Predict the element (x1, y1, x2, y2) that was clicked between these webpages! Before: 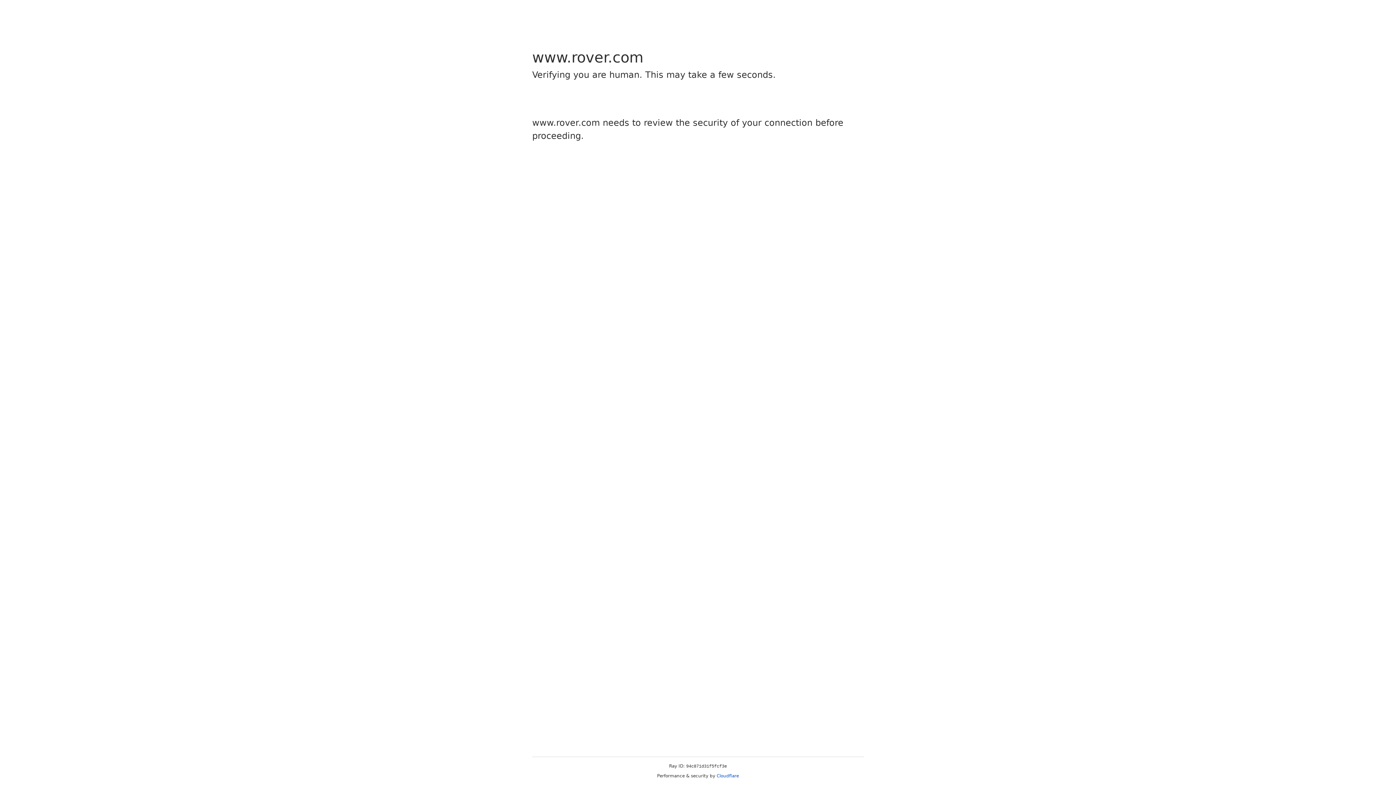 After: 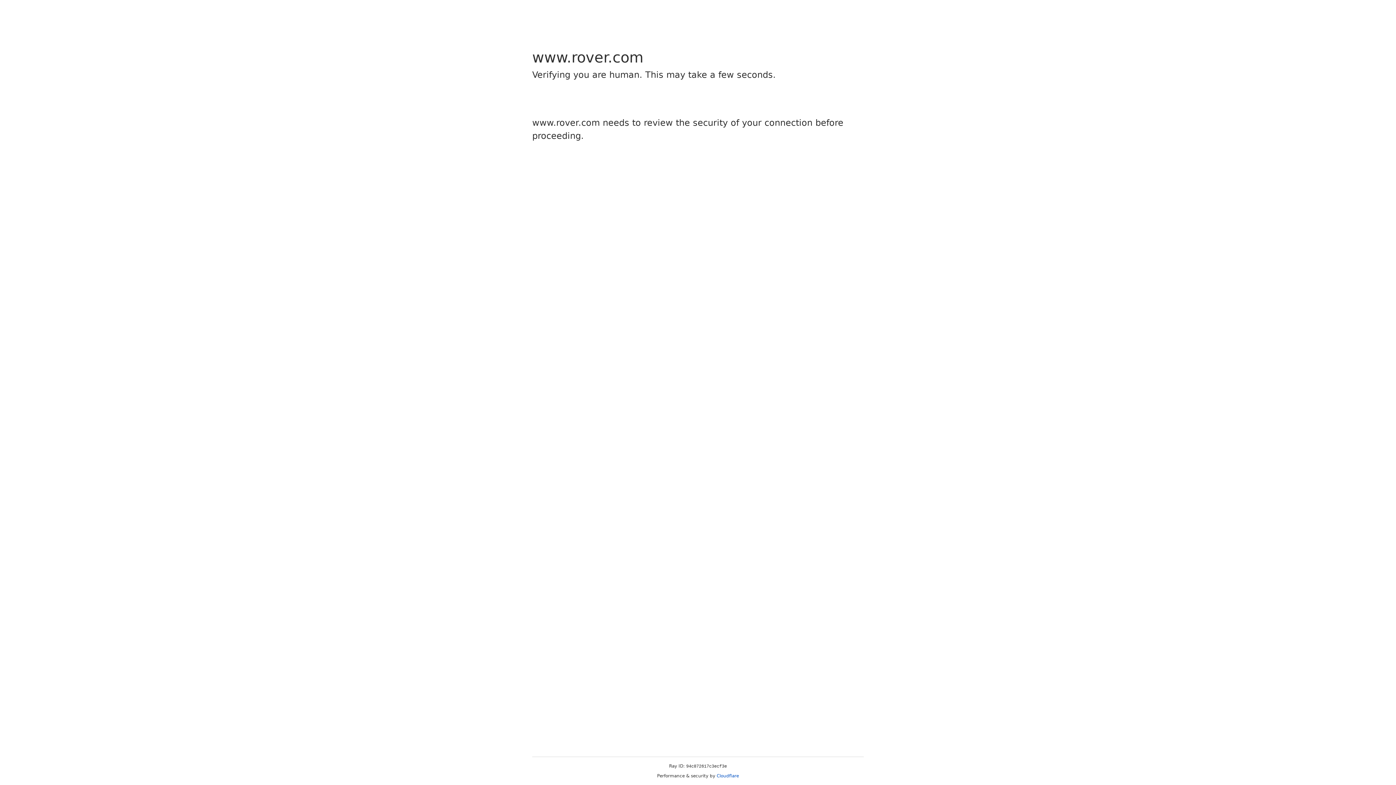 Action: bbox: (716, 773, 739, 778) label: Cloudflare